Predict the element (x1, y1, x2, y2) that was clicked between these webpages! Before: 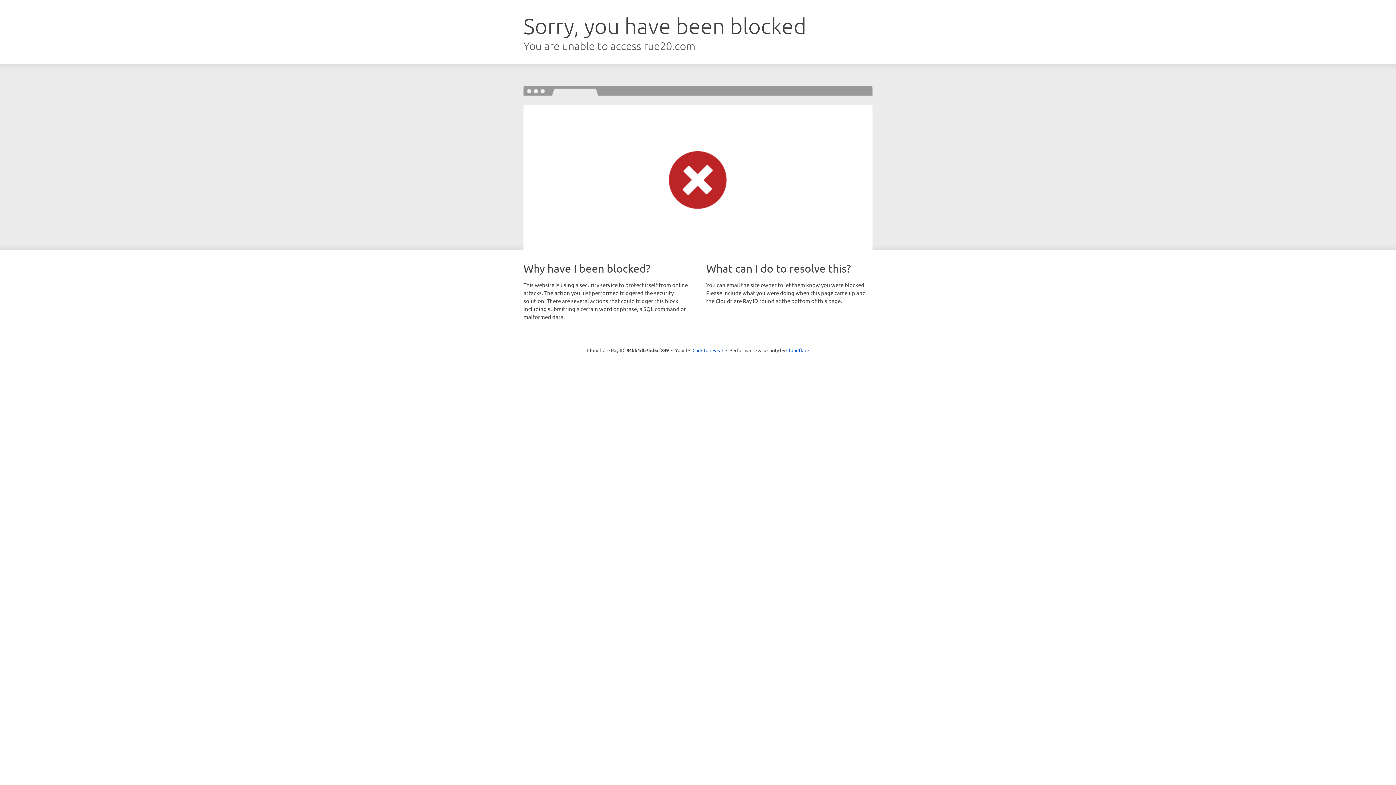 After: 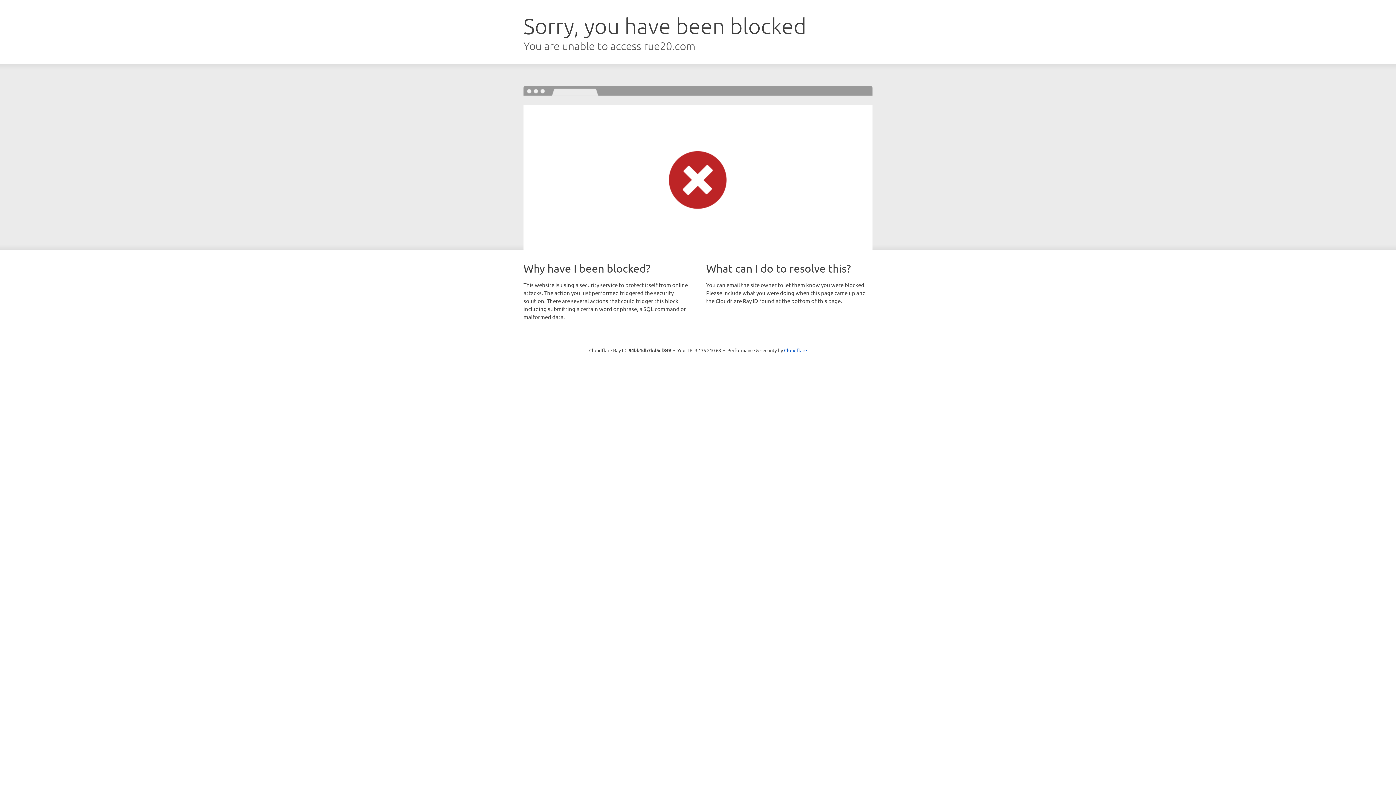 Action: bbox: (692, 346, 723, 353) label: Click to reveal